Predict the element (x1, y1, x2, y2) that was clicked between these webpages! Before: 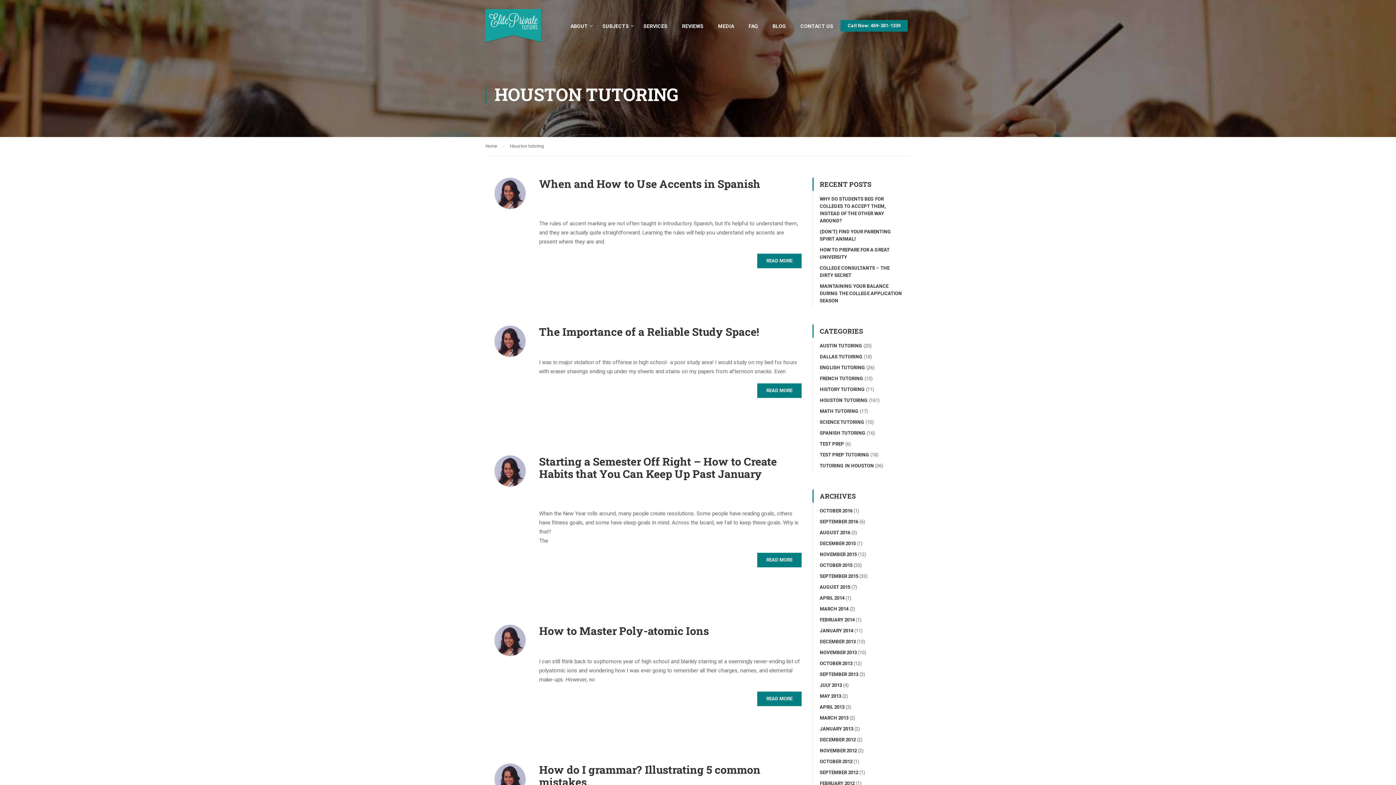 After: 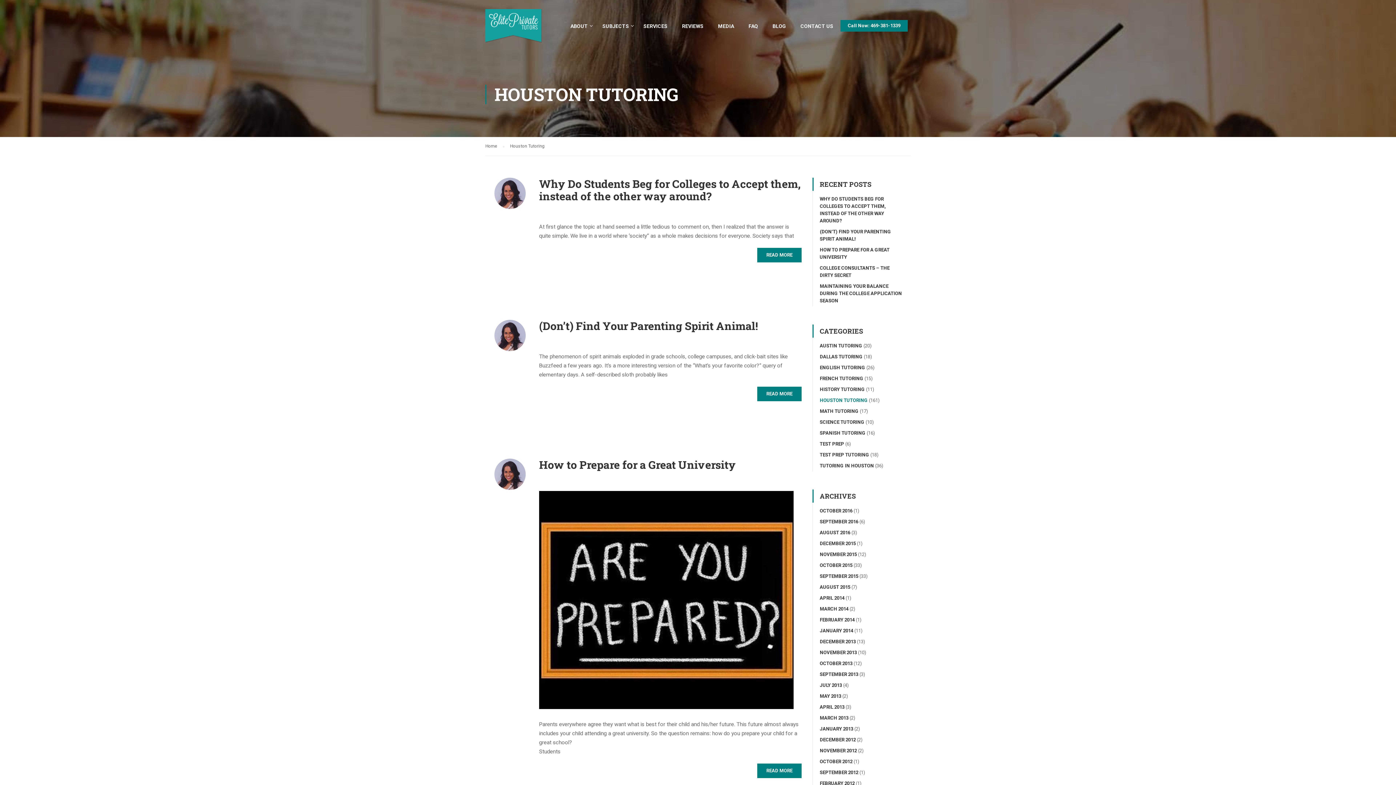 Action: bbox: (820, 397, 868, 403) label: HOUSTON TUTORING